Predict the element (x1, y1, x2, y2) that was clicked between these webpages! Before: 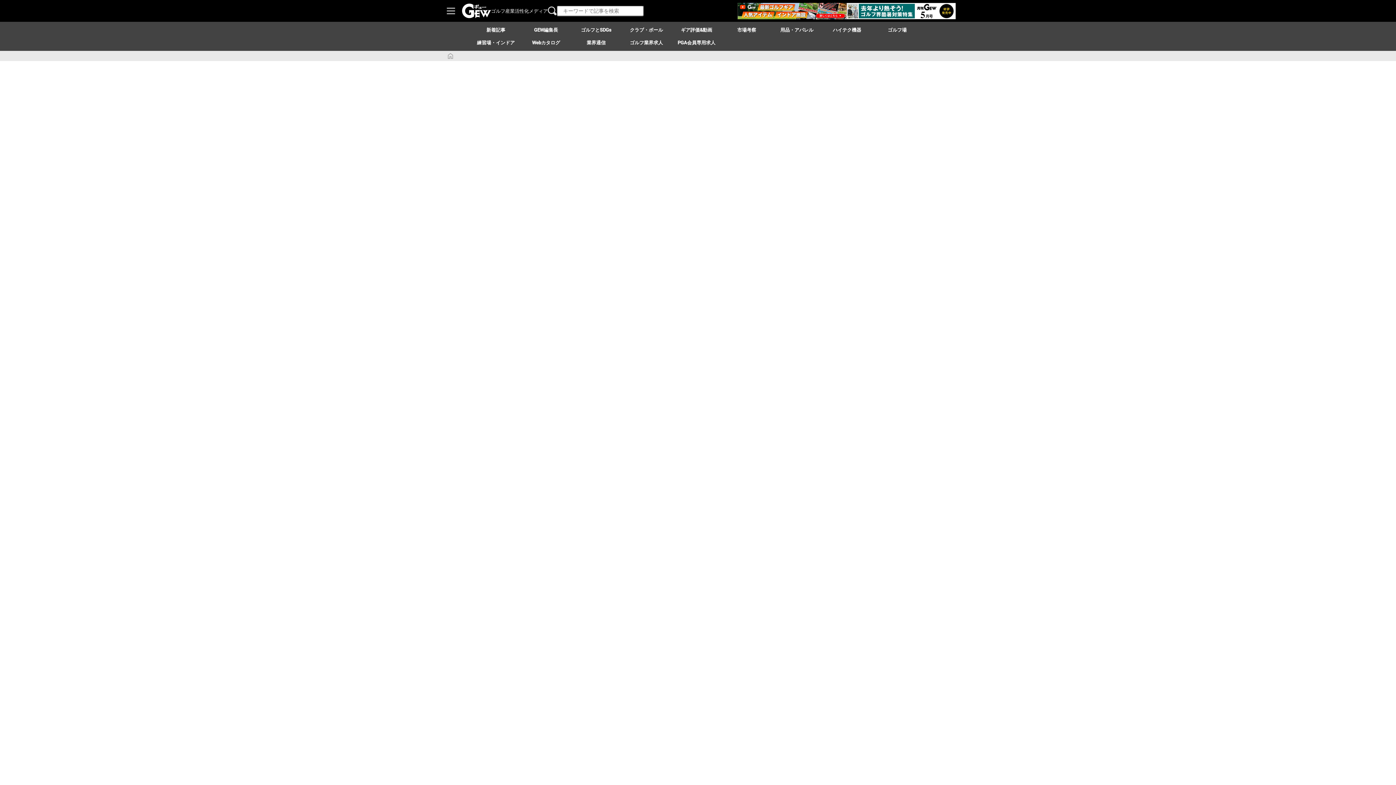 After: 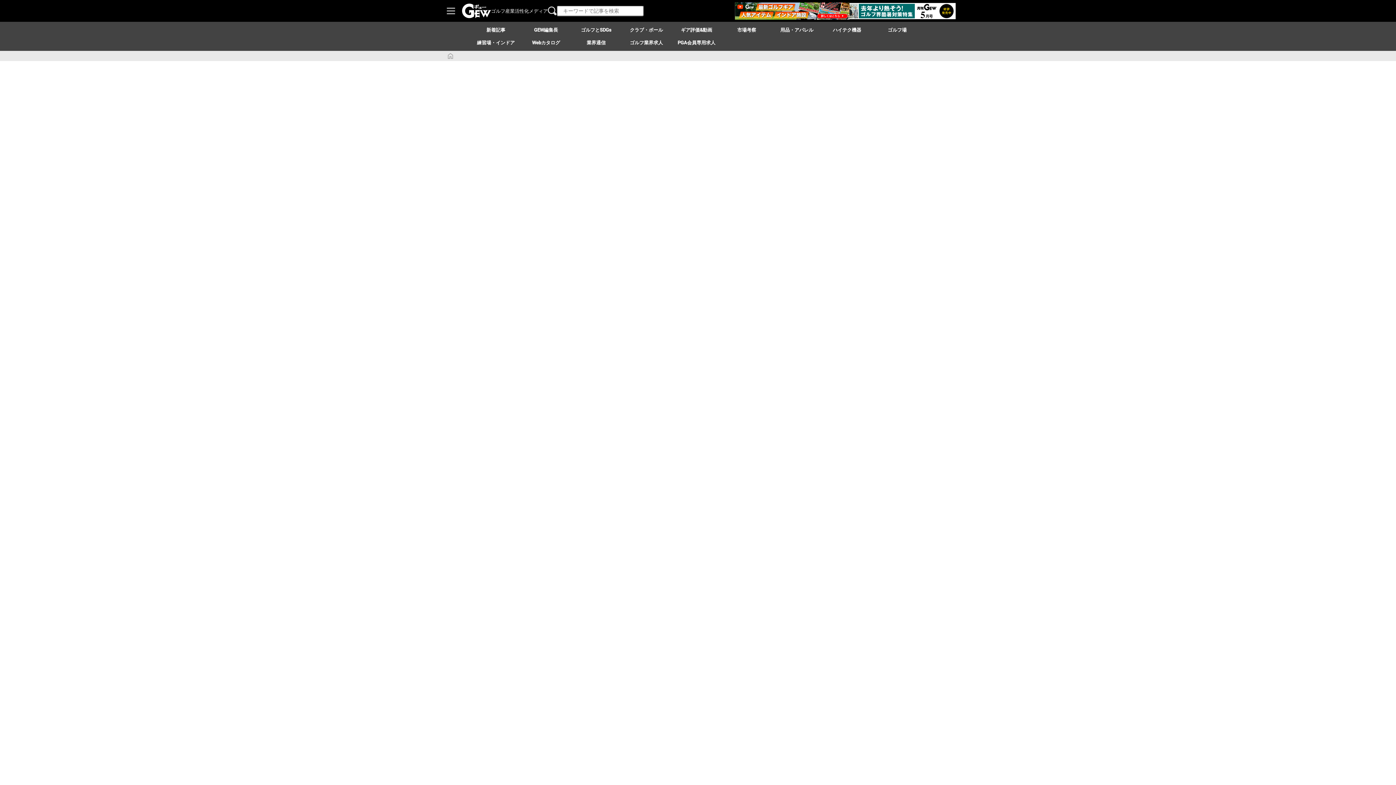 Action: bbox: (737, 2, 846, 19)